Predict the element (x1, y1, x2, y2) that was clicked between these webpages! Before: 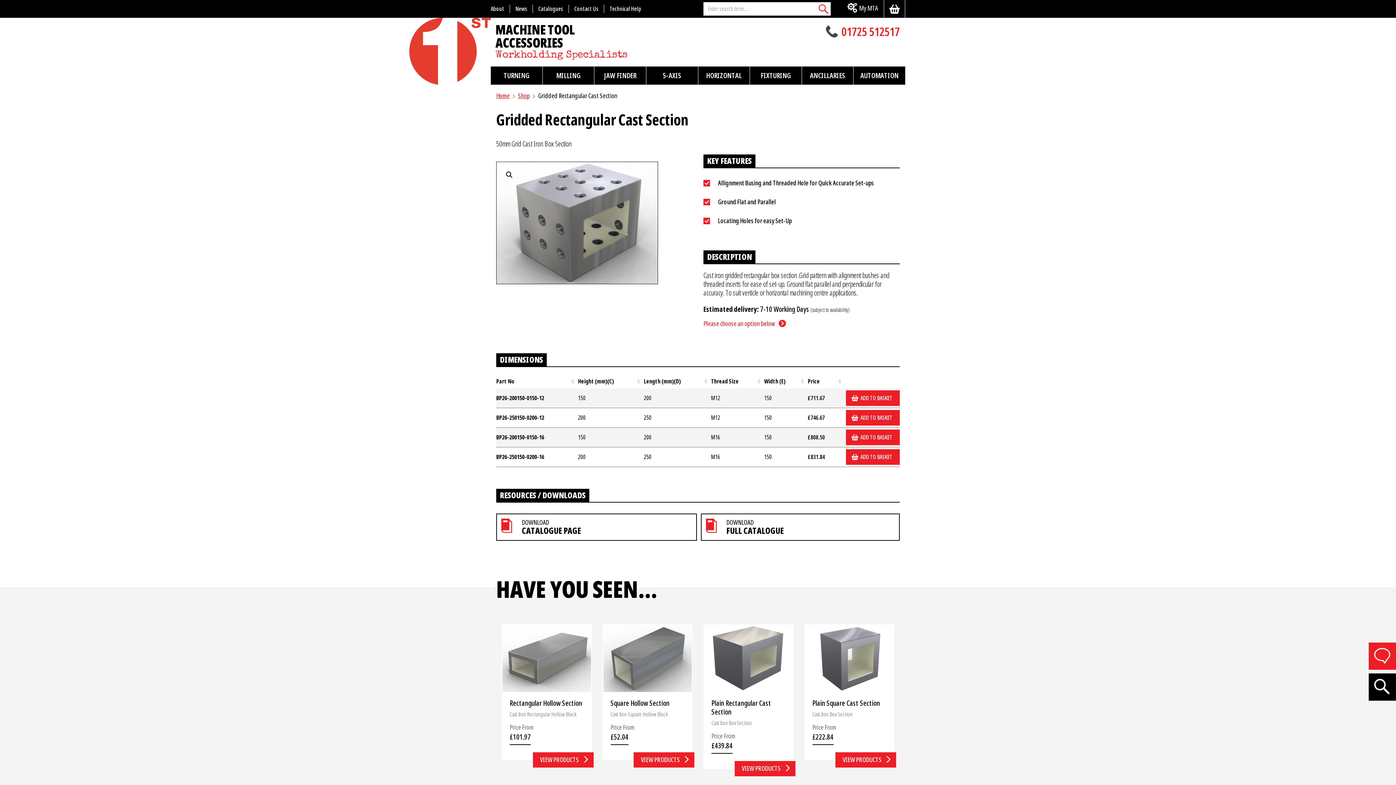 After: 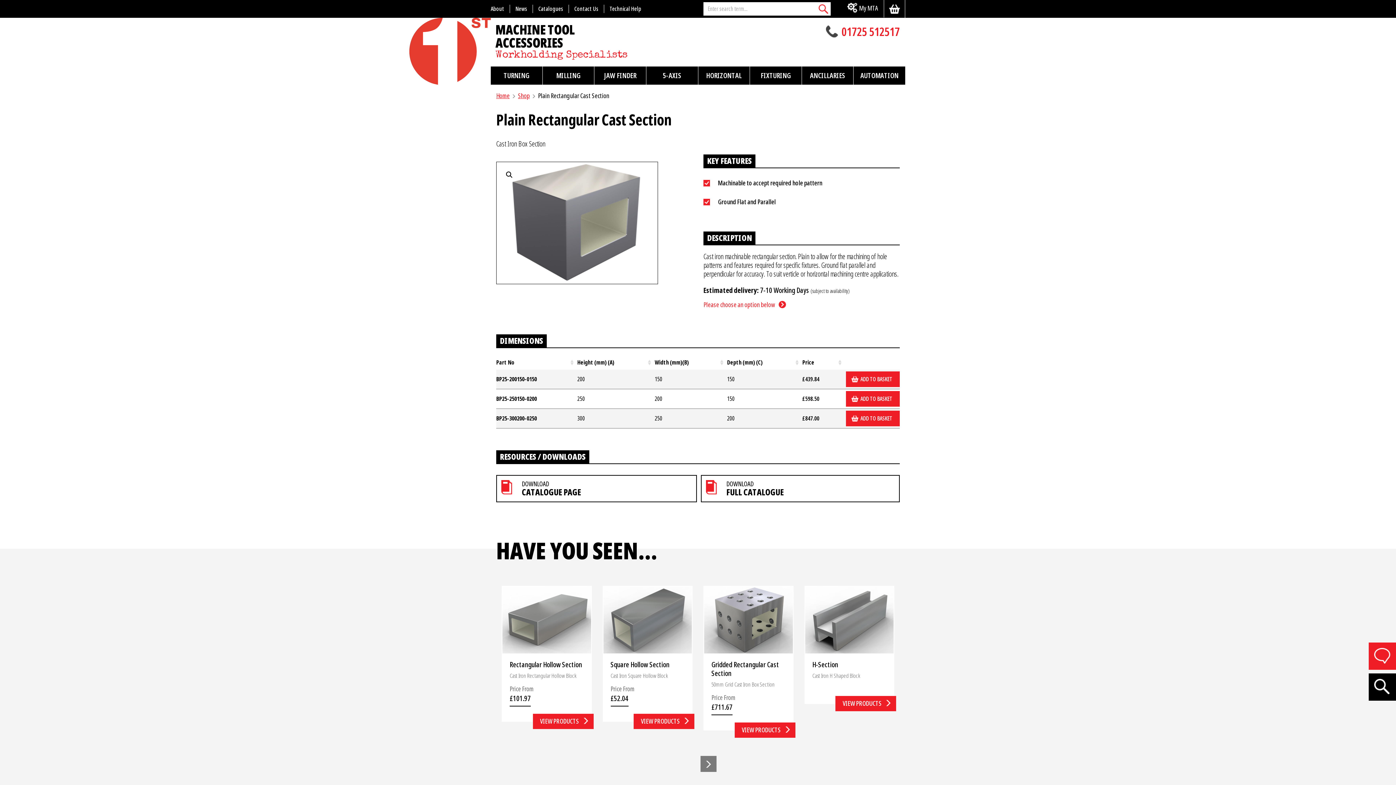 Action: bbox: (734, 761, 795, 776) label: VIEW PRODUCTS